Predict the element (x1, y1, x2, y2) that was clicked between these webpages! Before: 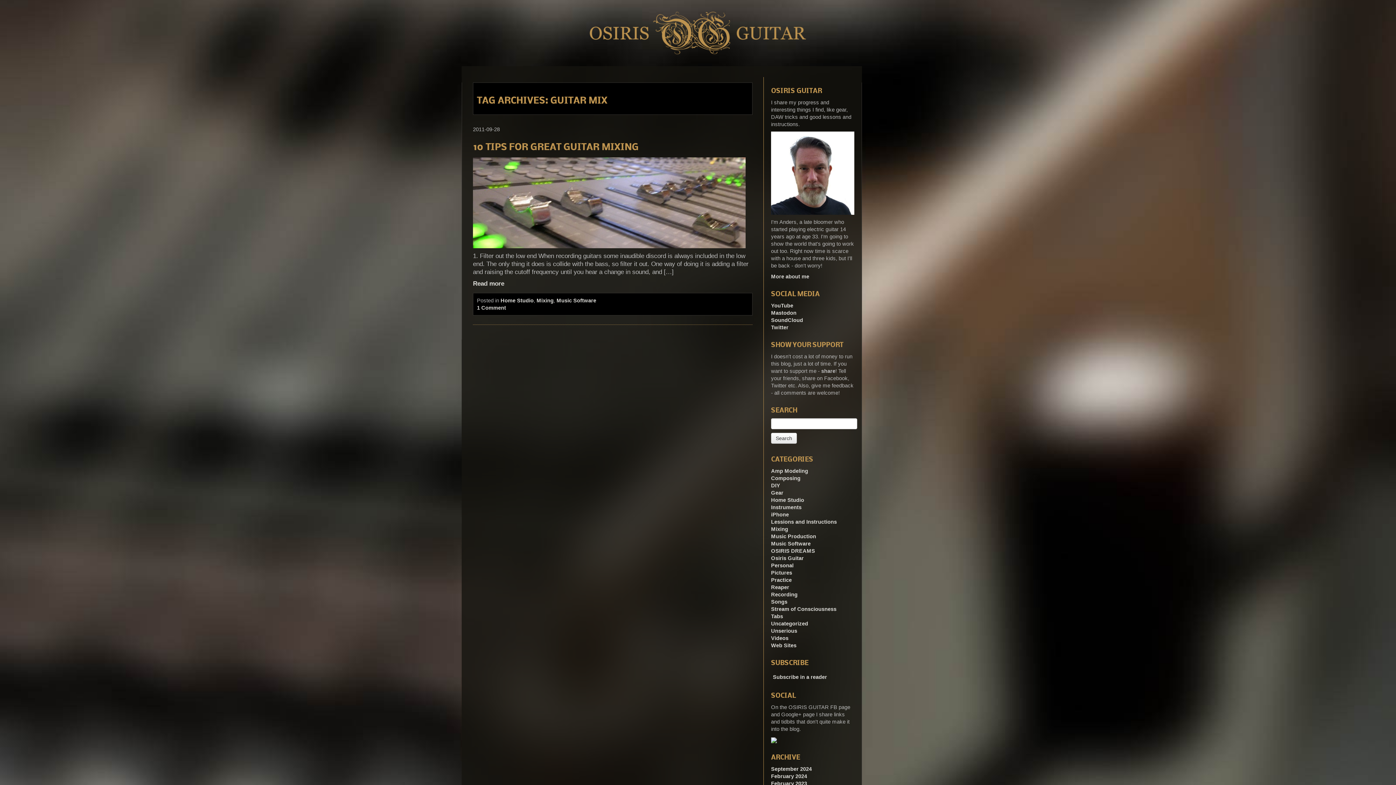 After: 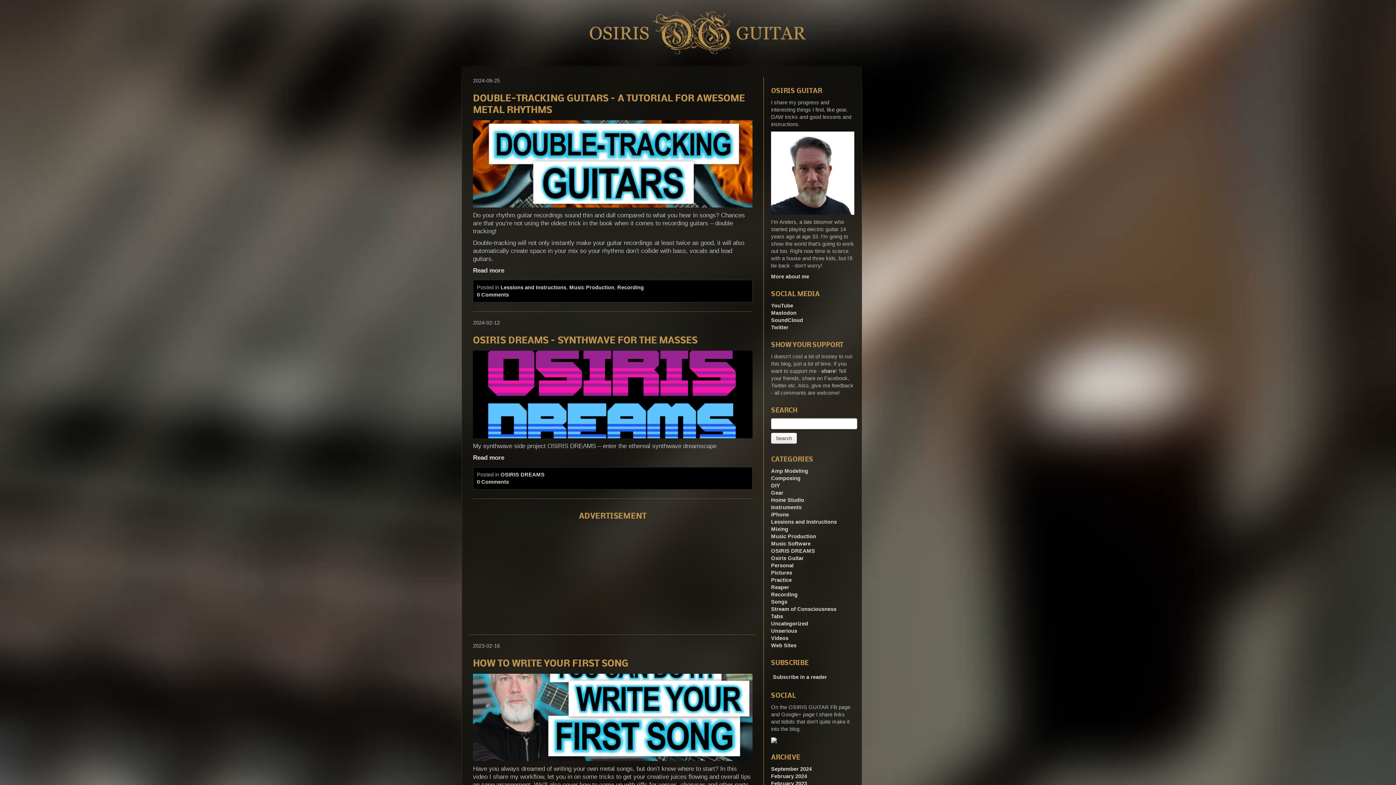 Action: bbox: (583, 24, 812, 39)